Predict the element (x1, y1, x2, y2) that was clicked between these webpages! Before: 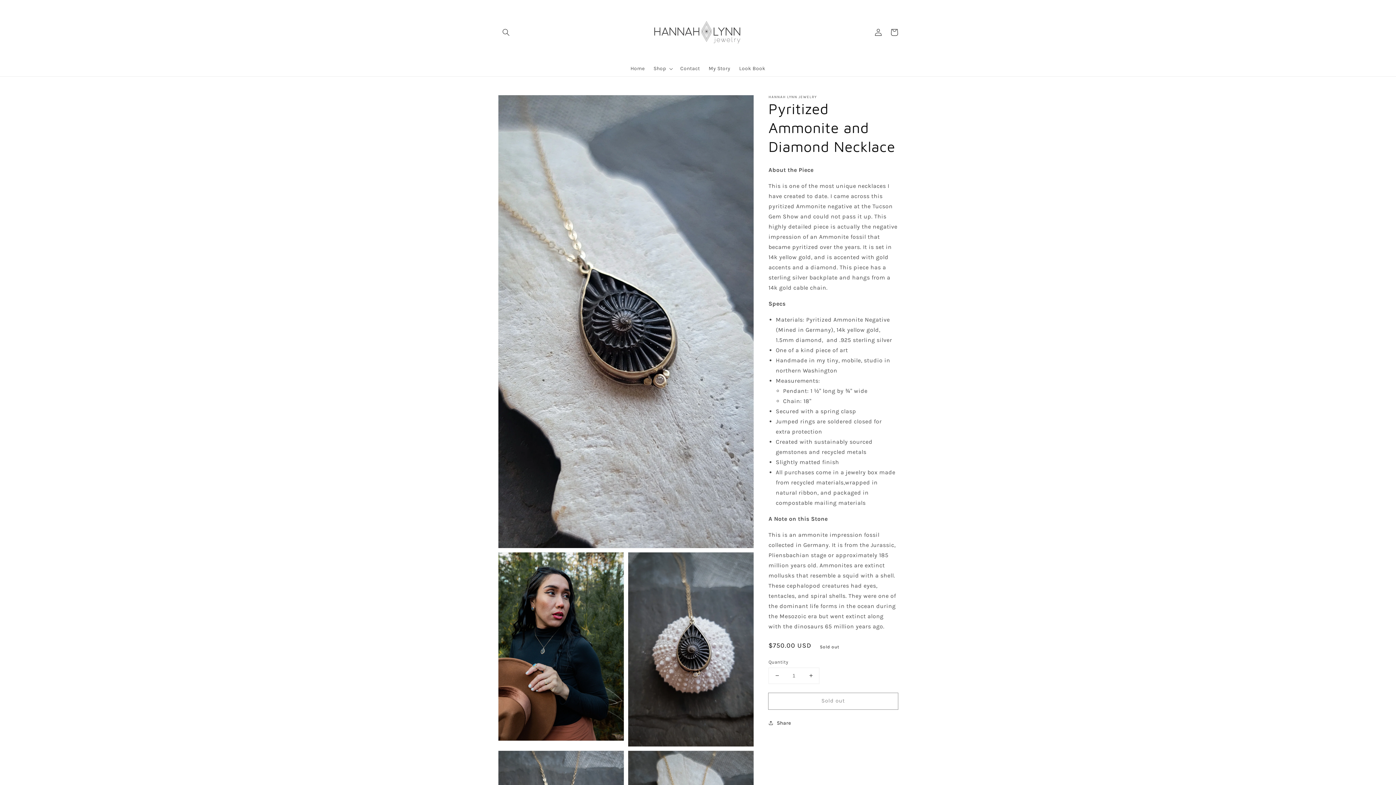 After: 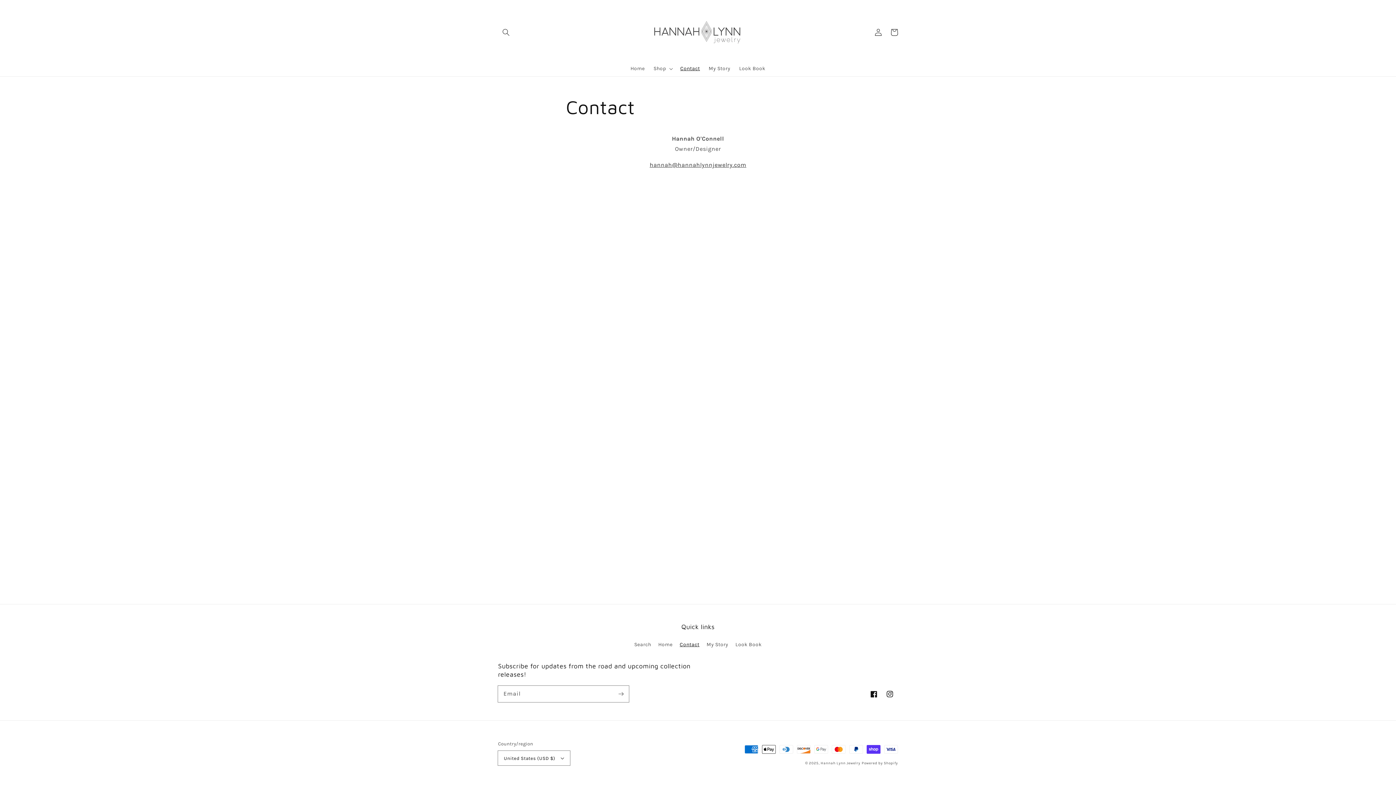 Action: label: Contact bbox: (676, 60, 704, 76)